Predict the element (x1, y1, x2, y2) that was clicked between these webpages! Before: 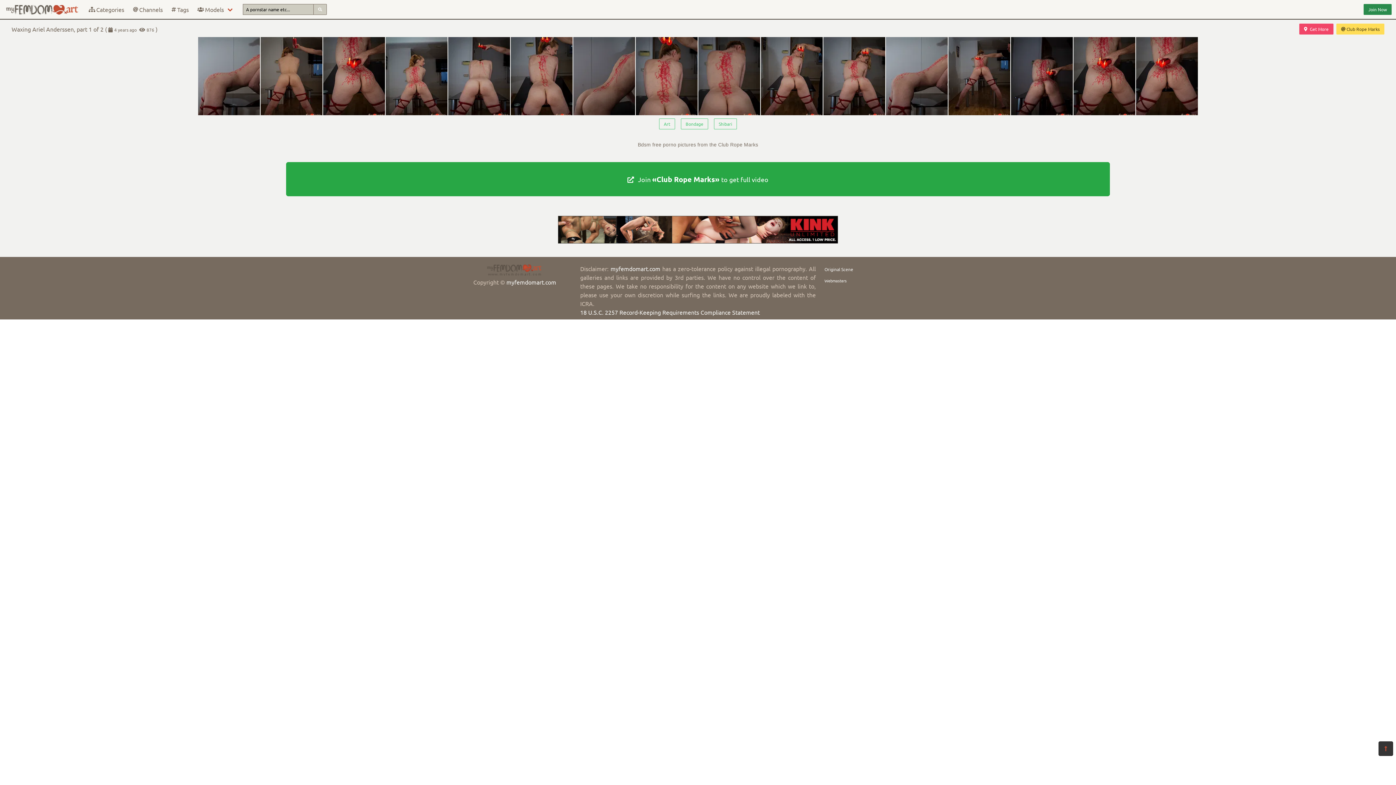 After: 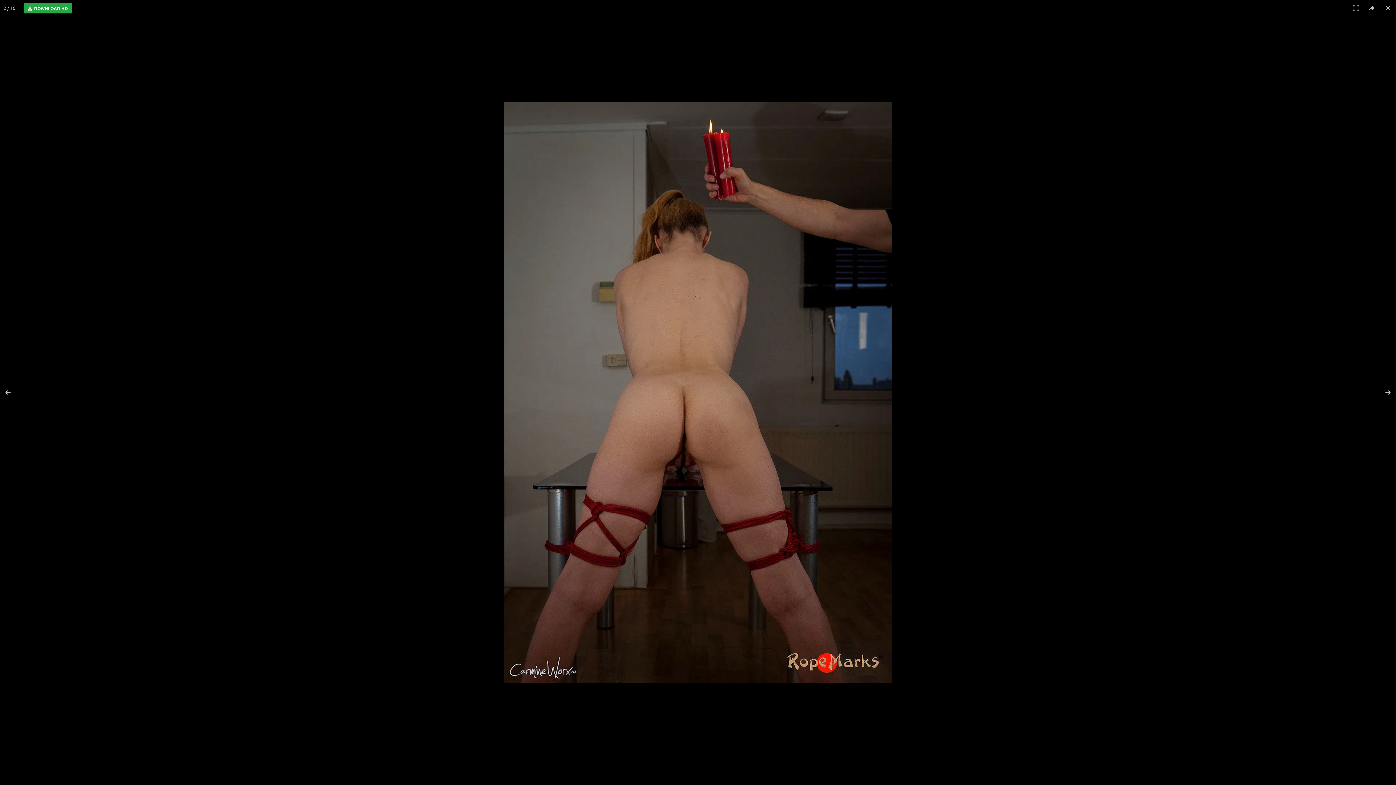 Action: bbox: (260, 37, 322, 115)